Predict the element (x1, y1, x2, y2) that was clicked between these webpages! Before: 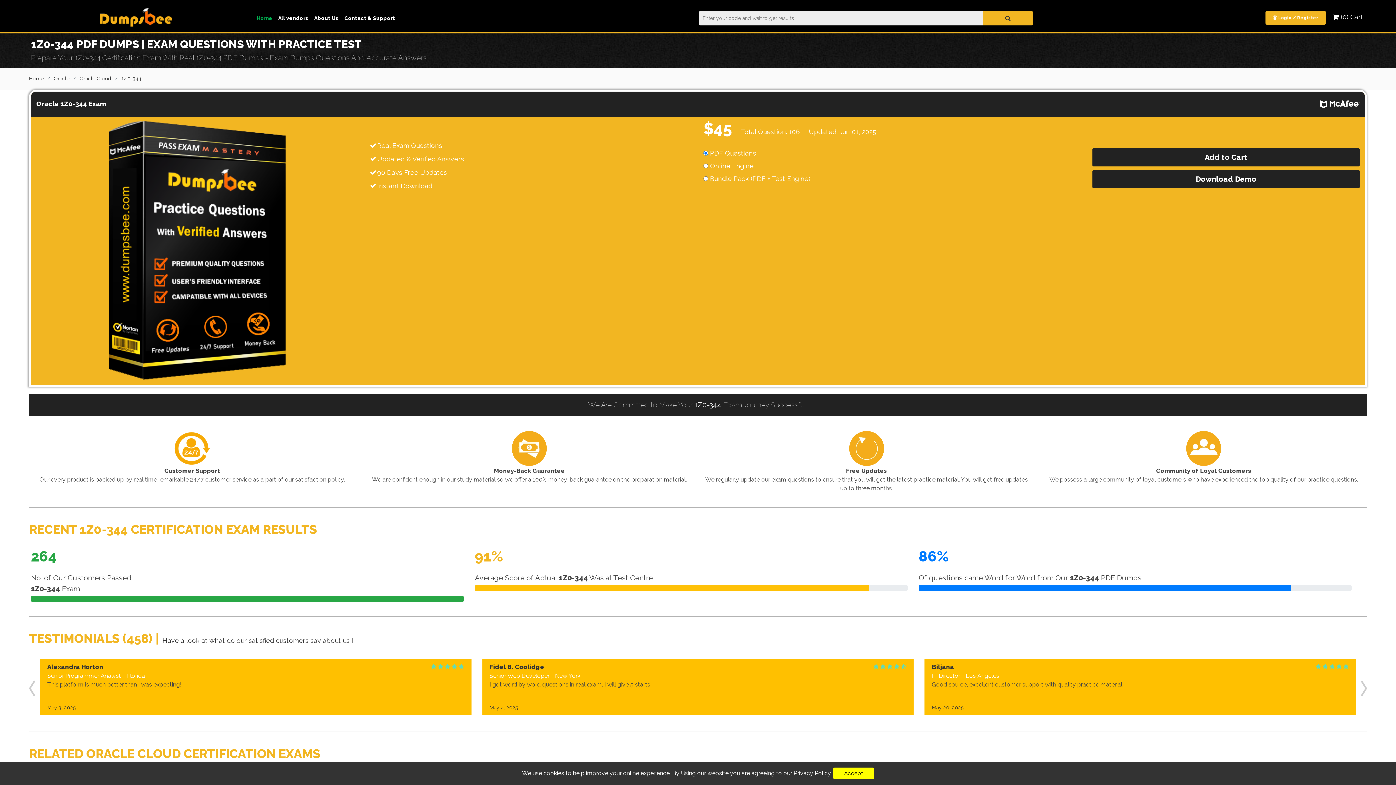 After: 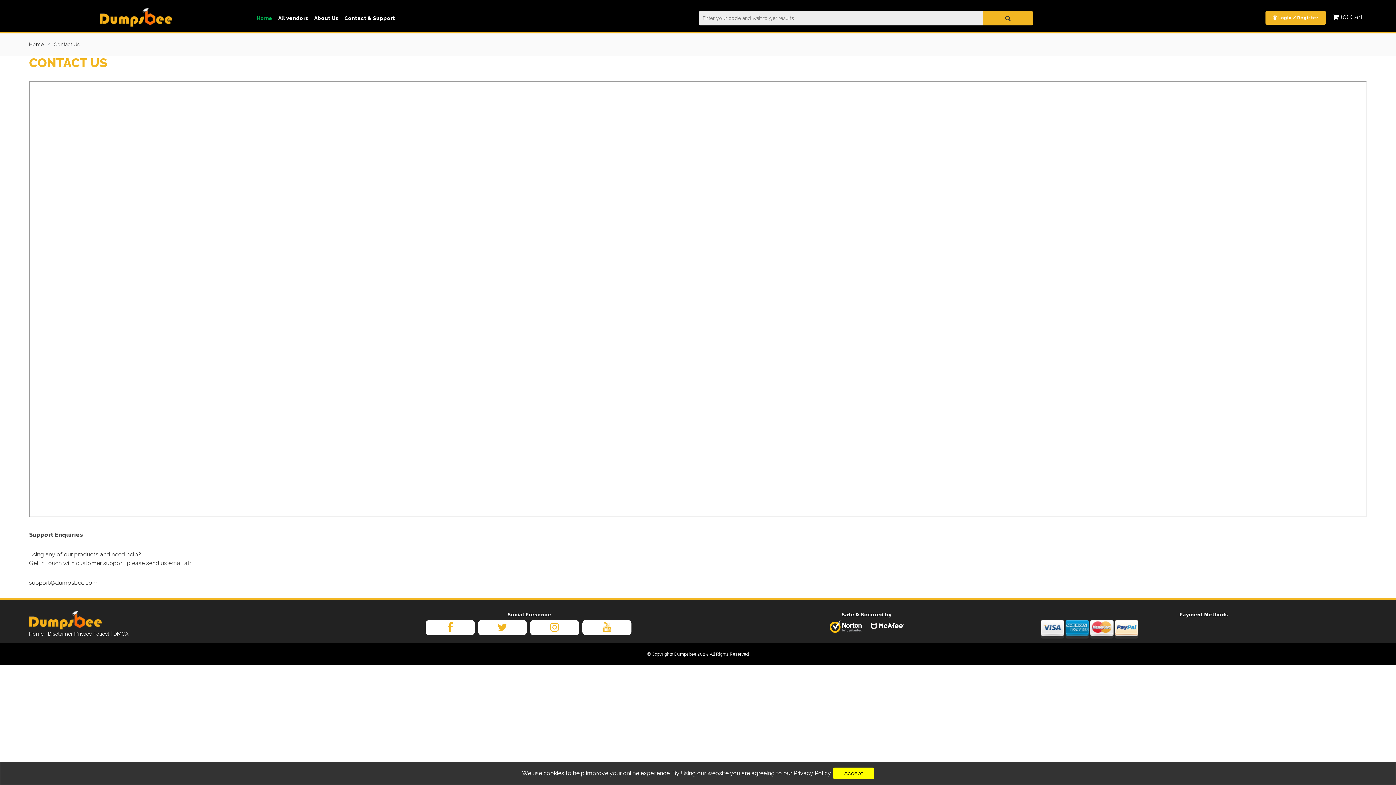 Action: bbox: (341, 10, 398, 25) label: Contact & Support